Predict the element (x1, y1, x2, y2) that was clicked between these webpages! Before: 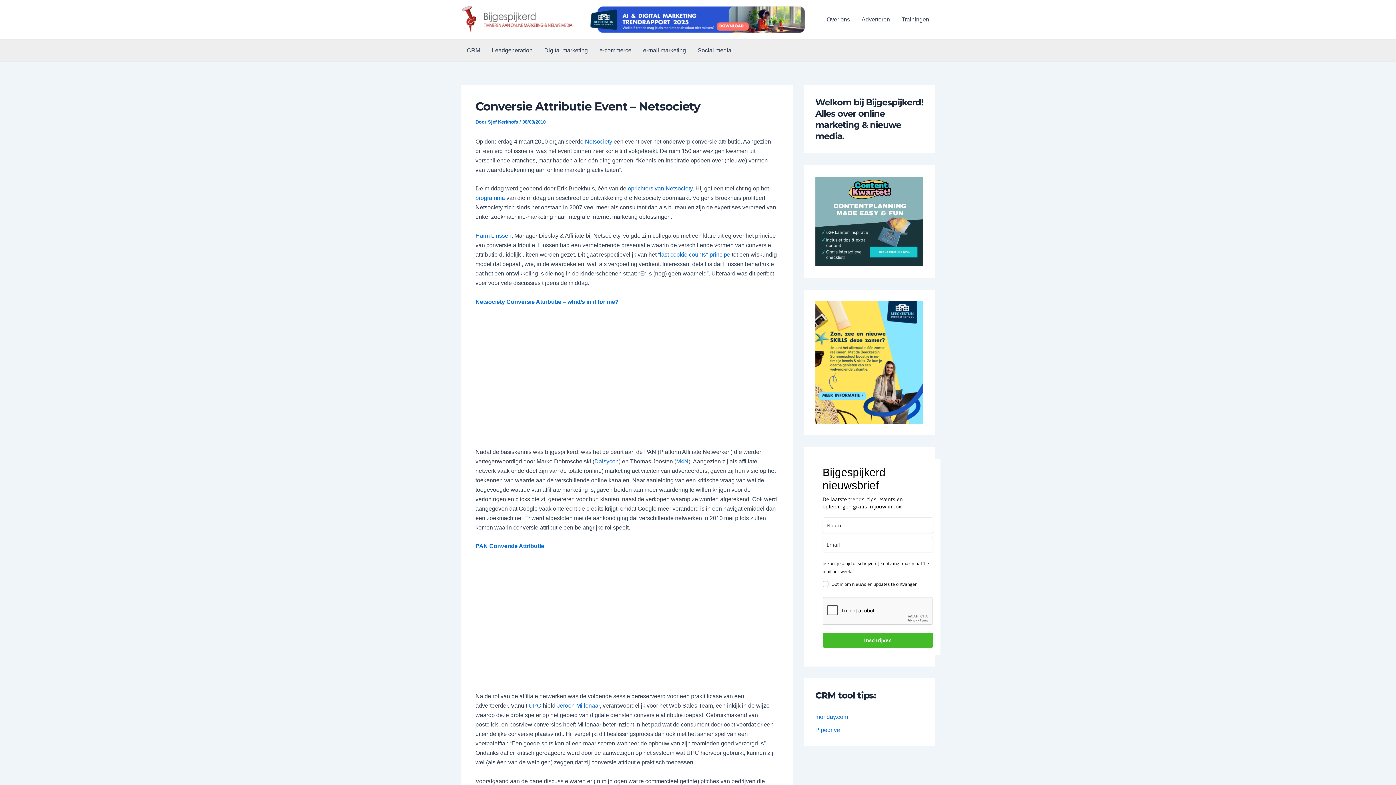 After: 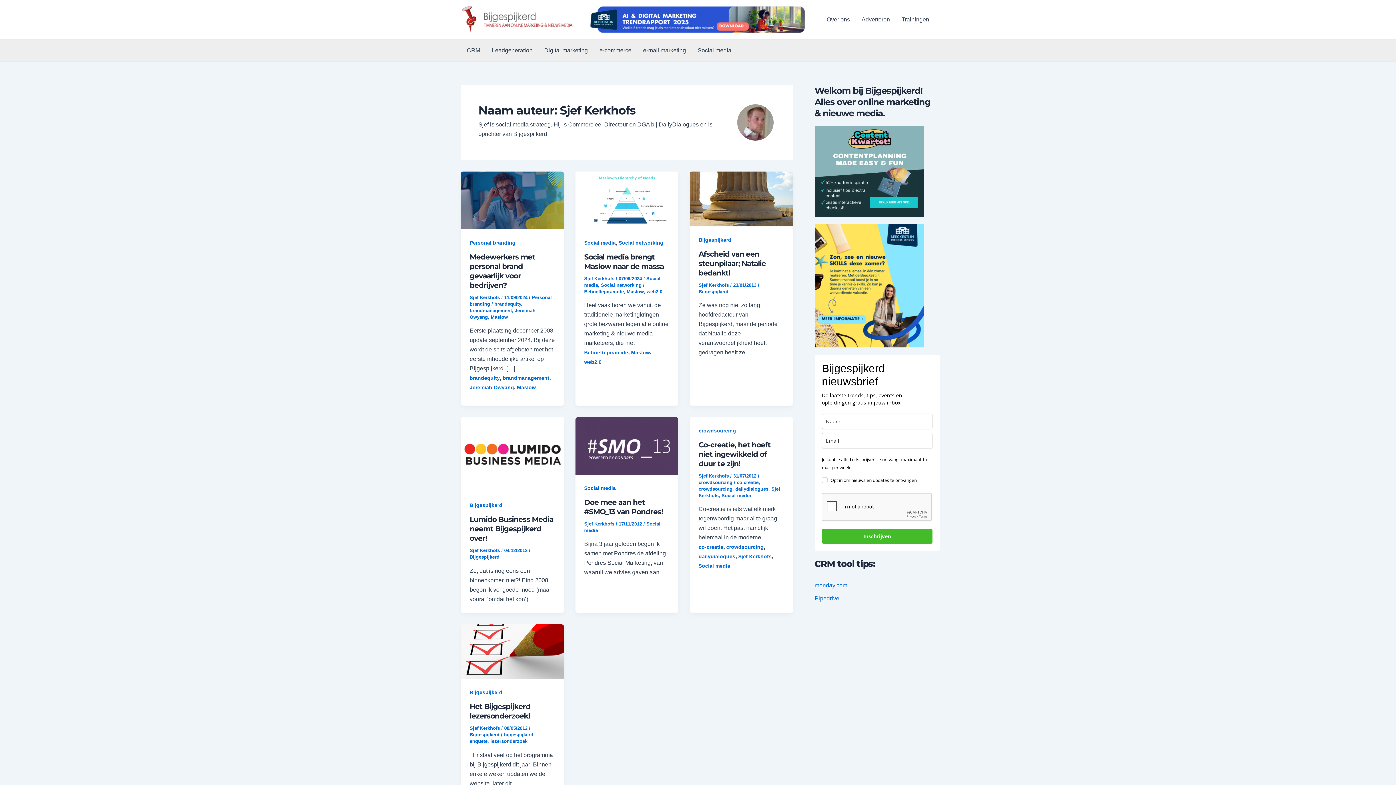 Action: bbox: (488, 119, 519, 124) label: Sjef Kerkhofs 